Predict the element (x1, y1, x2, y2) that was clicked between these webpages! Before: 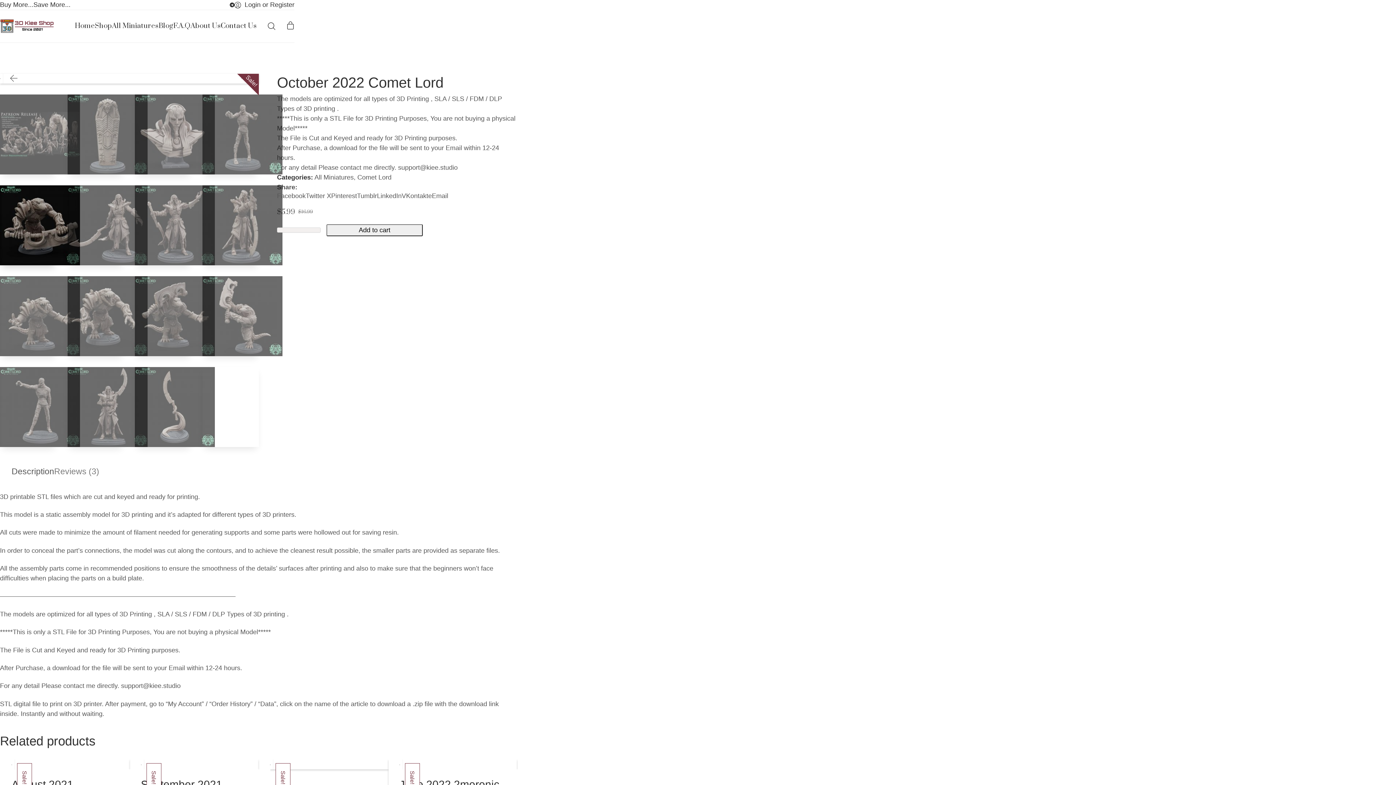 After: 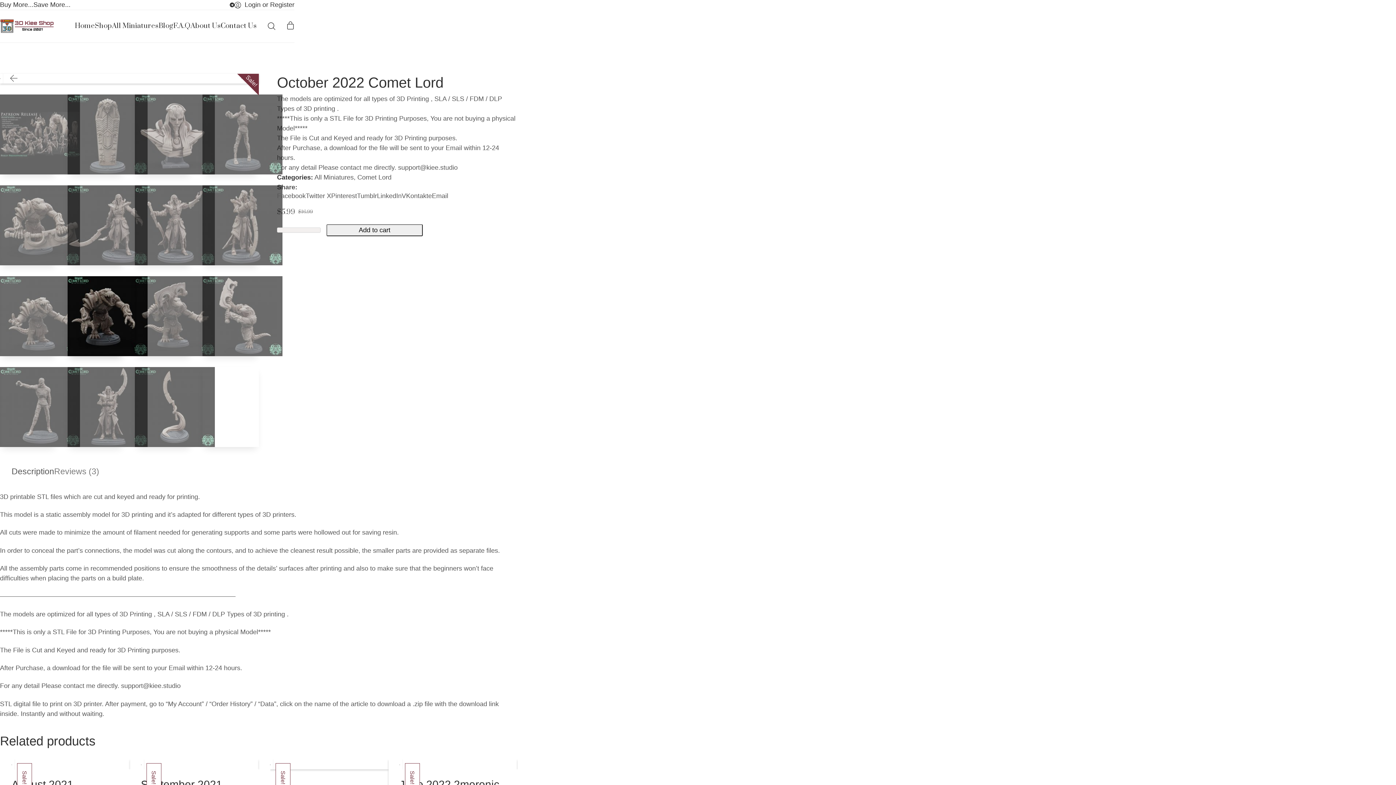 Action: bbox: (0, 185, 56, 265)